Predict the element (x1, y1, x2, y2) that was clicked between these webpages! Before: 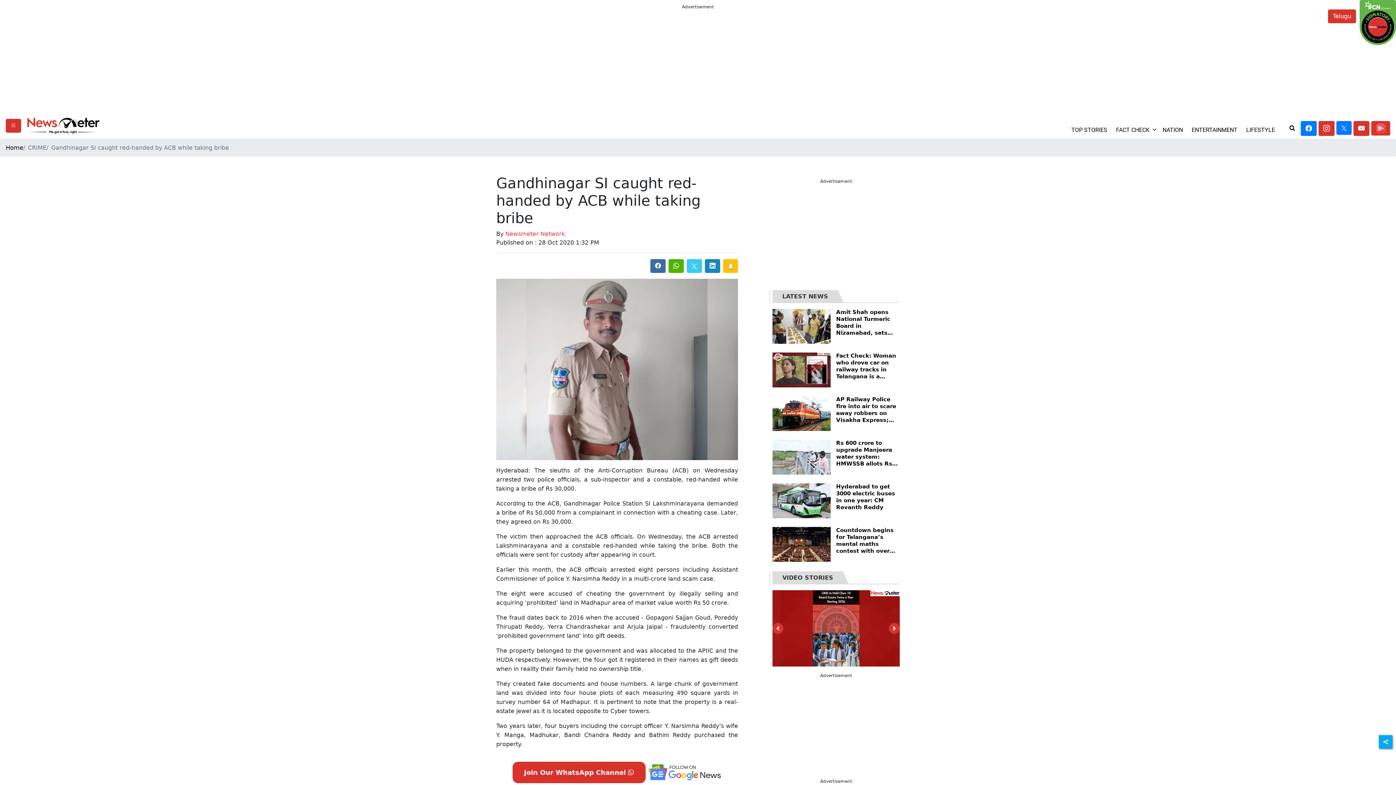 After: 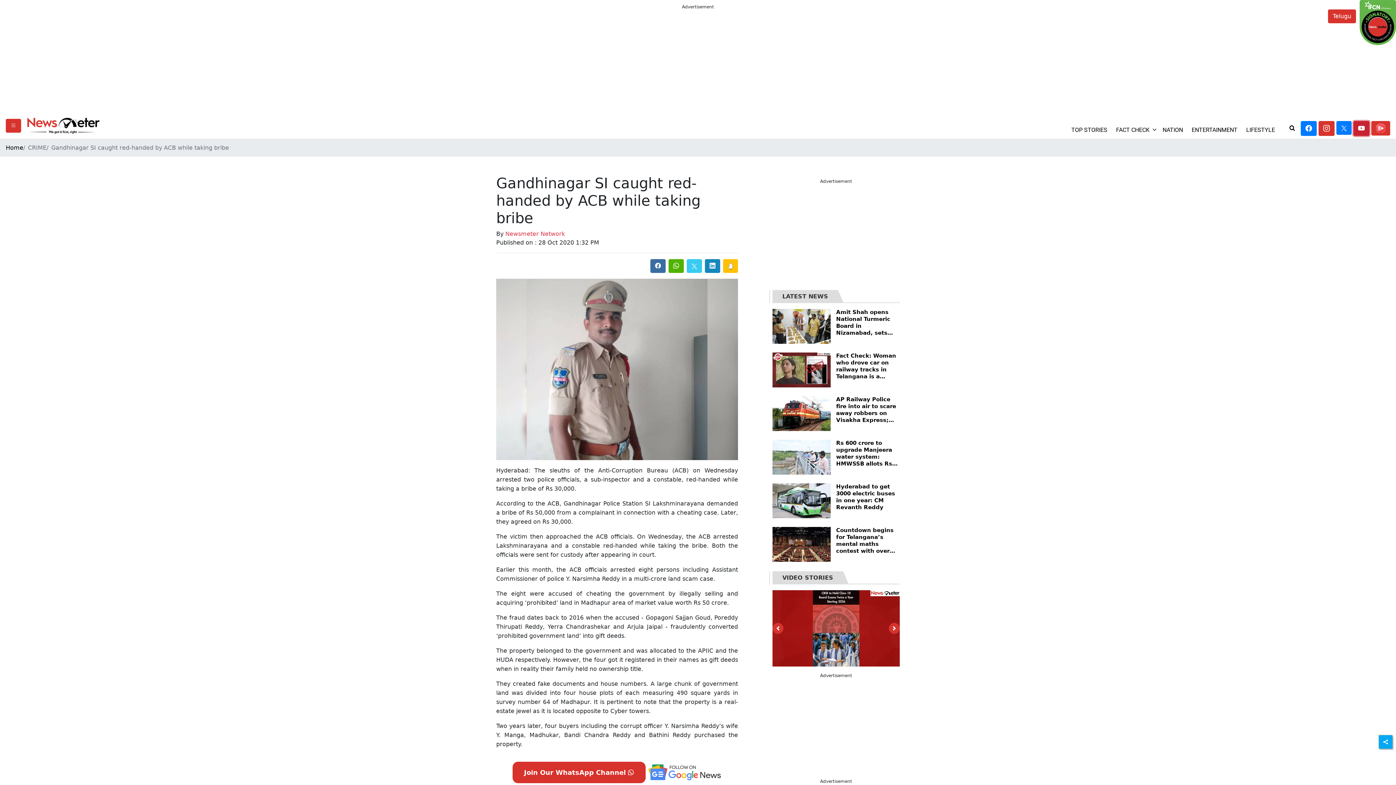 Action: bbox: (1353, 121, 1369, 136)